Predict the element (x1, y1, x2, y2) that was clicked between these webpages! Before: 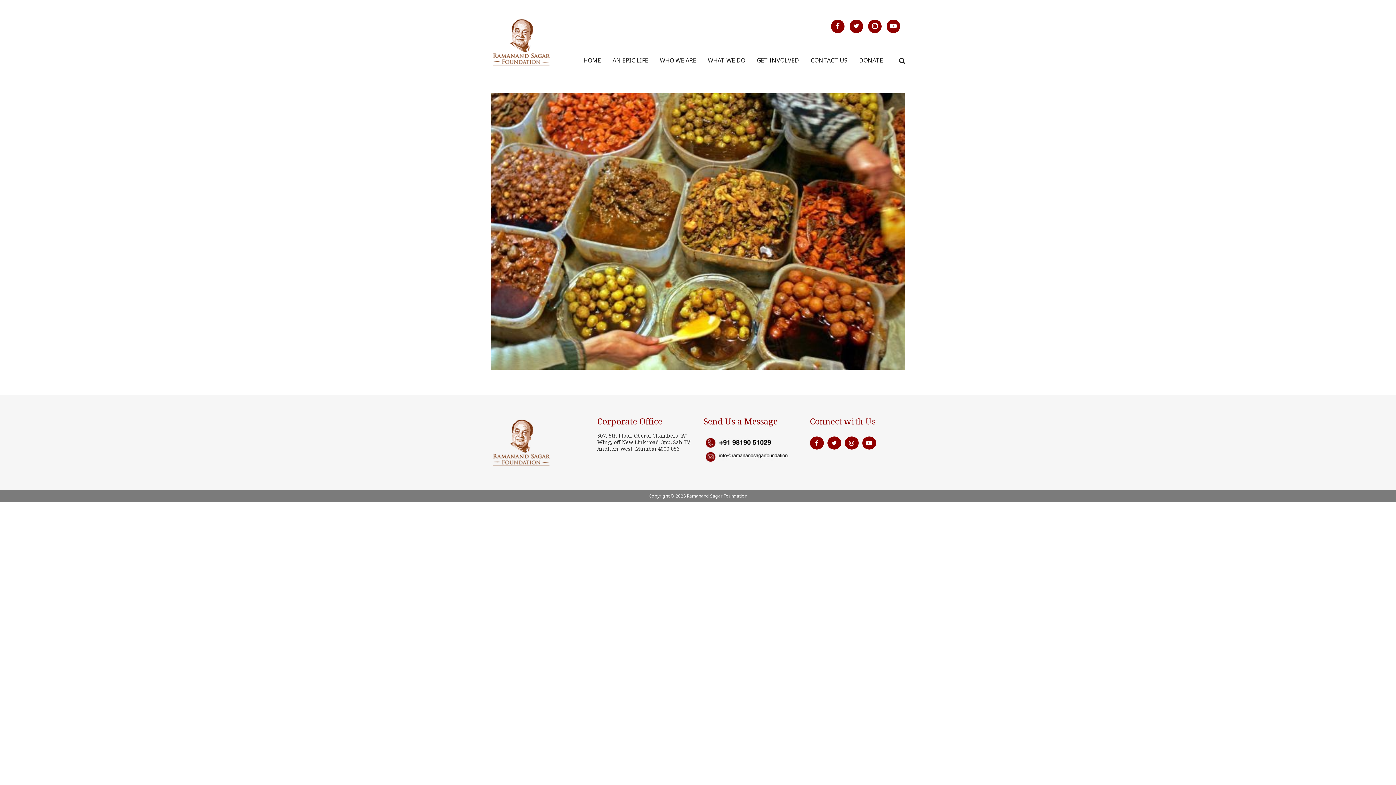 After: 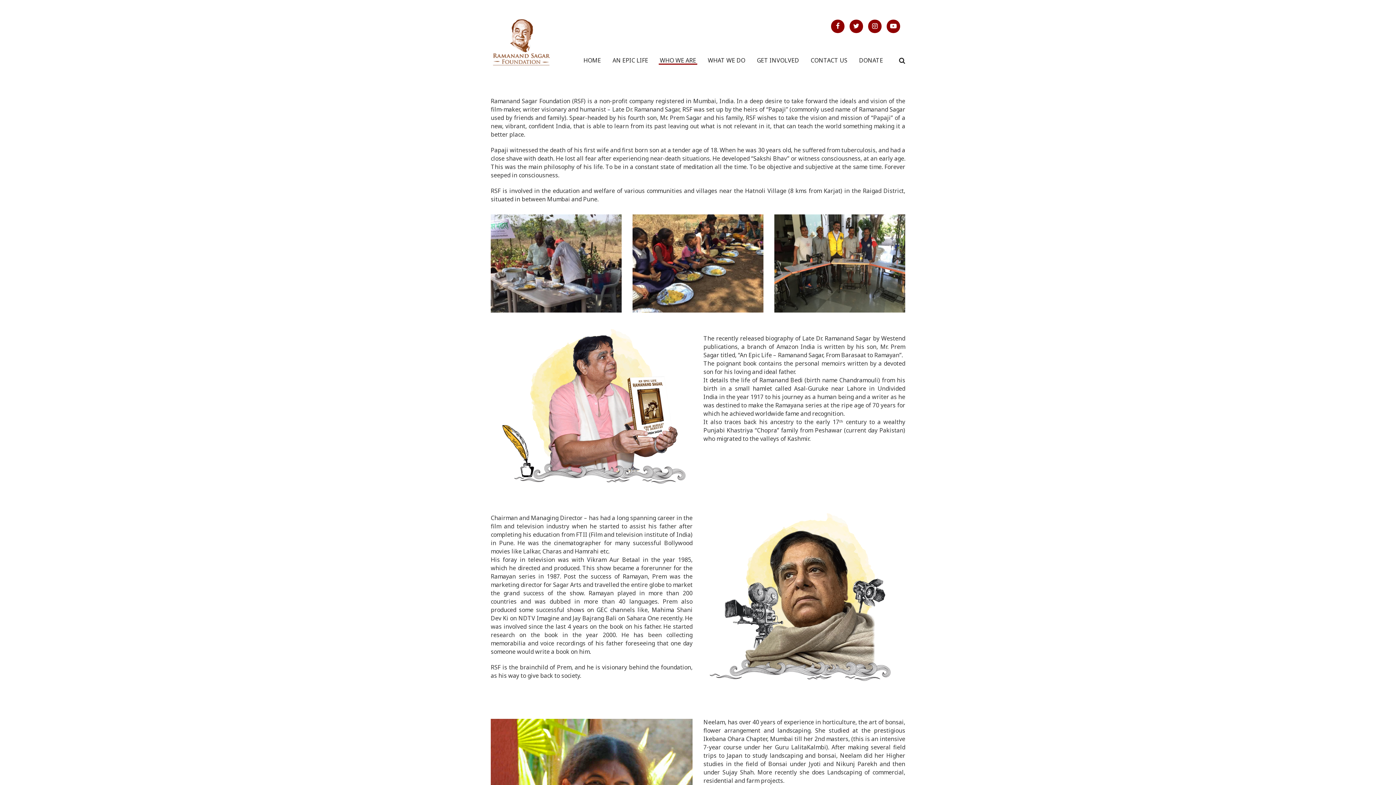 Action: label: WHO WE ARE bbox: (654, 56, 702, 64)